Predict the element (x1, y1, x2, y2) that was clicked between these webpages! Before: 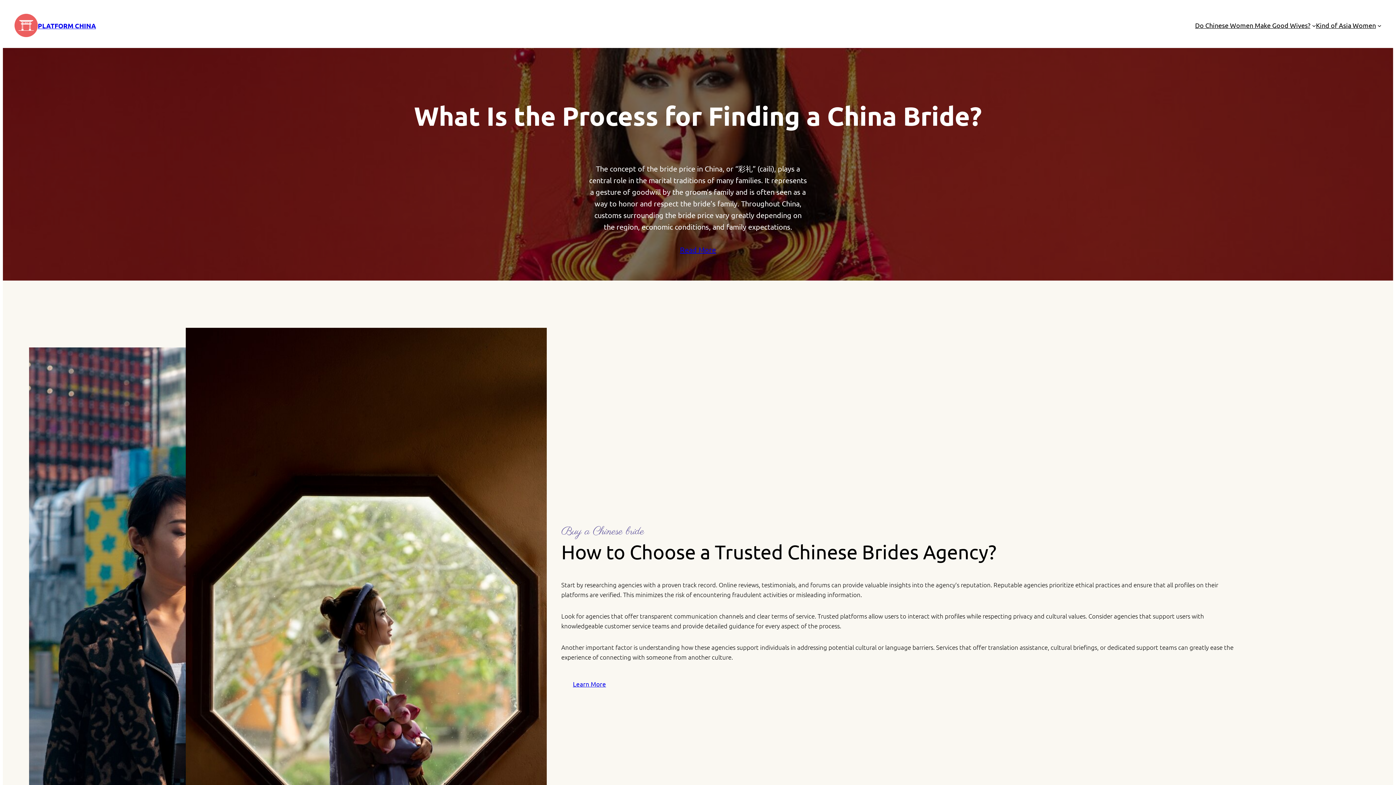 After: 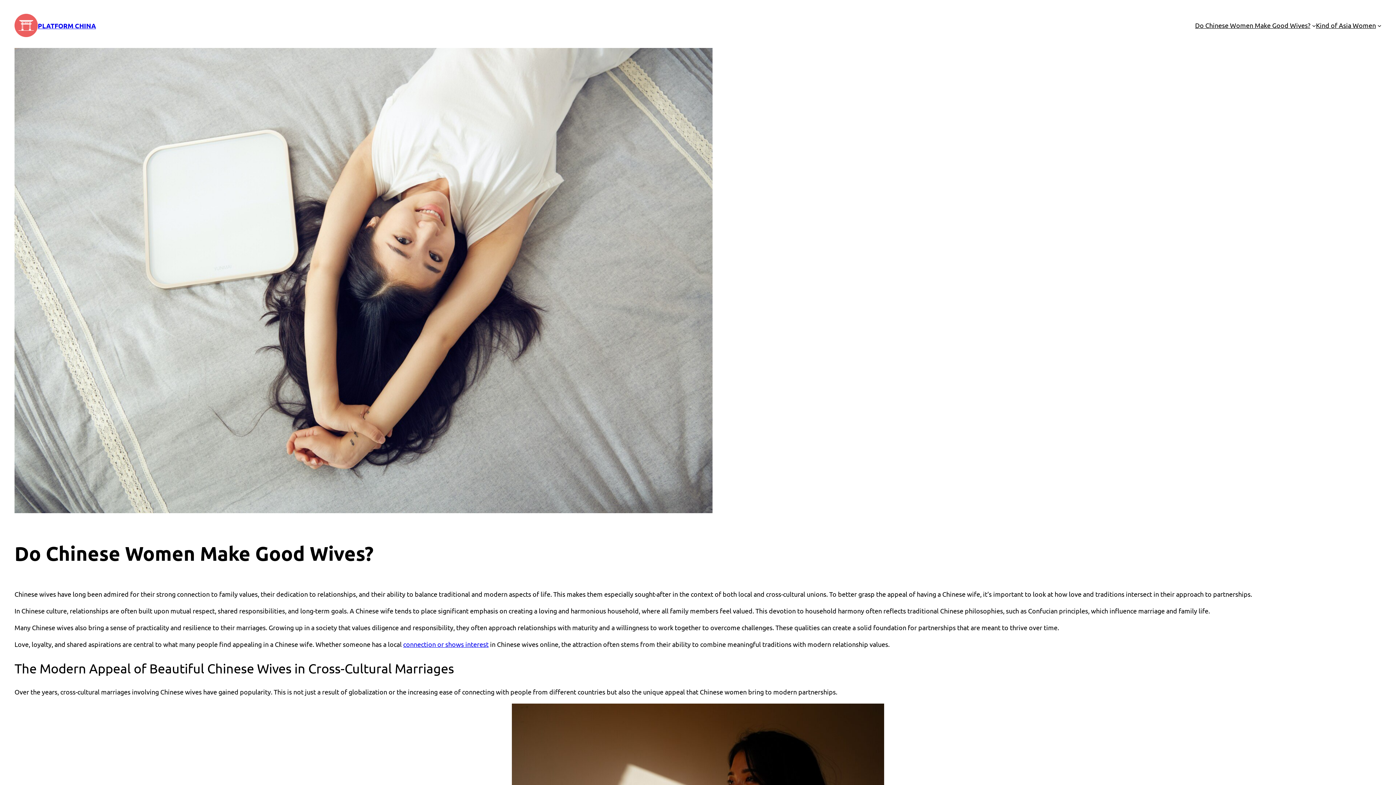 Action: bbox: (668, 238, 727, 260) label: Read More